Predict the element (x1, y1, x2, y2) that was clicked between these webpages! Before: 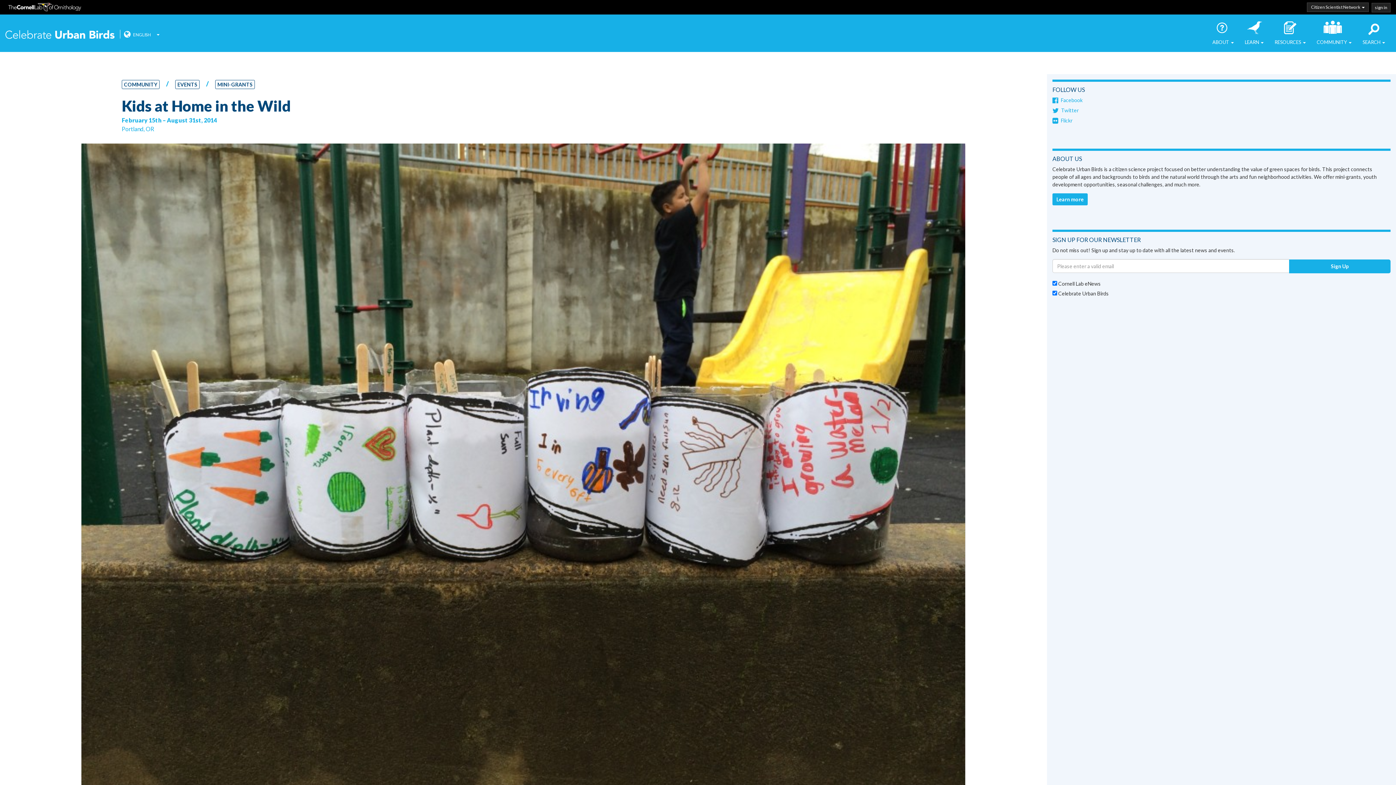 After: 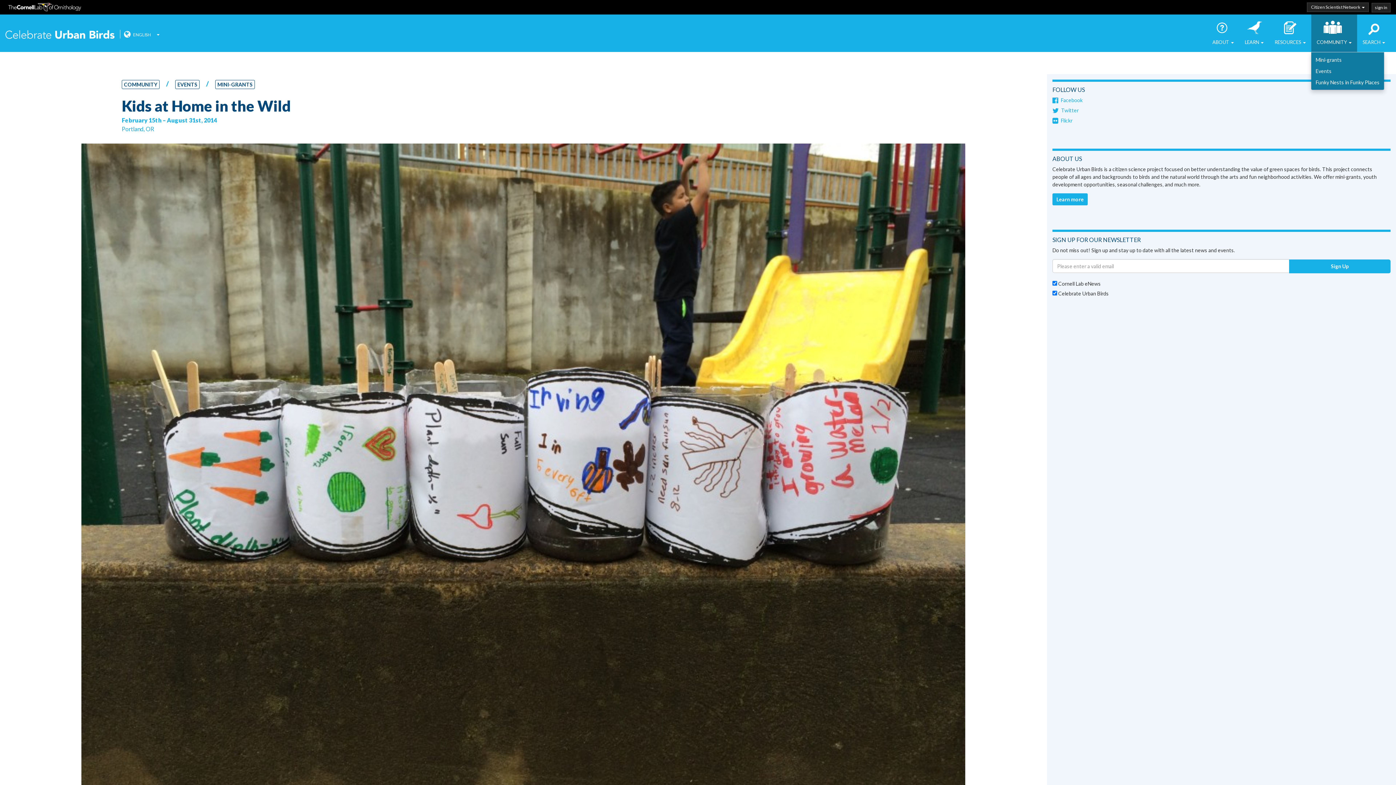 Action: label: COMMUNITY  bbox: (1311, 14, 1357, 52)